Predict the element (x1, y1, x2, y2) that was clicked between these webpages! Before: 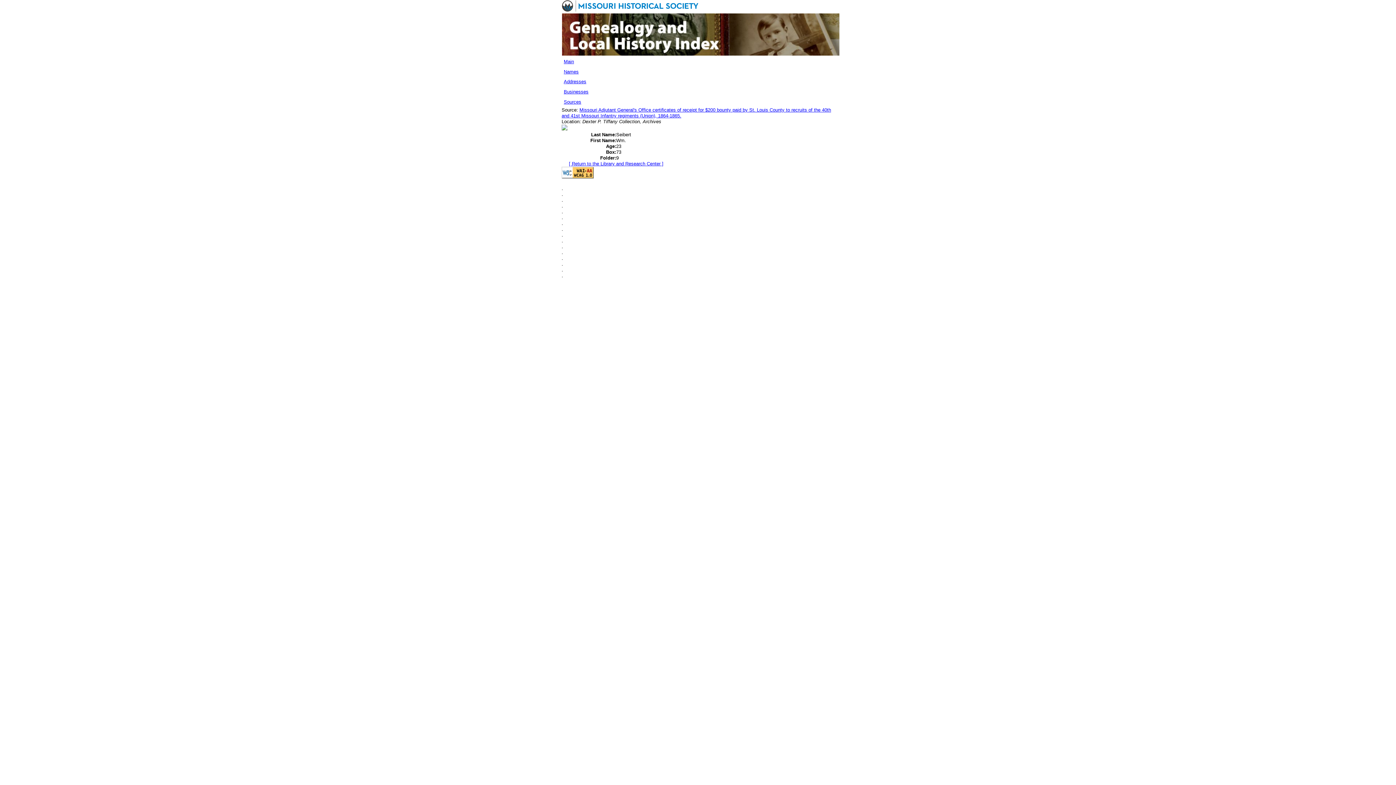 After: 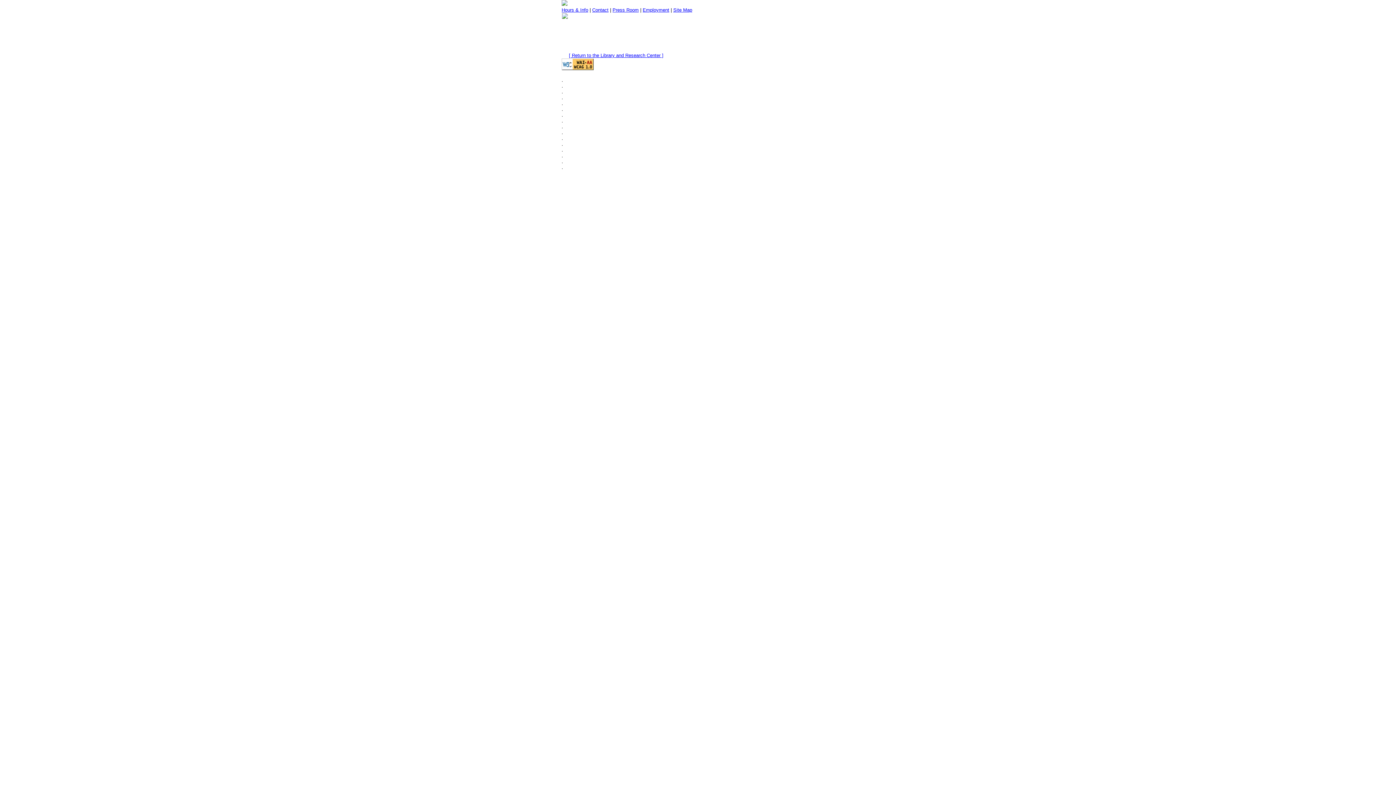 Action: bbox: (561, 174, 593, 179)